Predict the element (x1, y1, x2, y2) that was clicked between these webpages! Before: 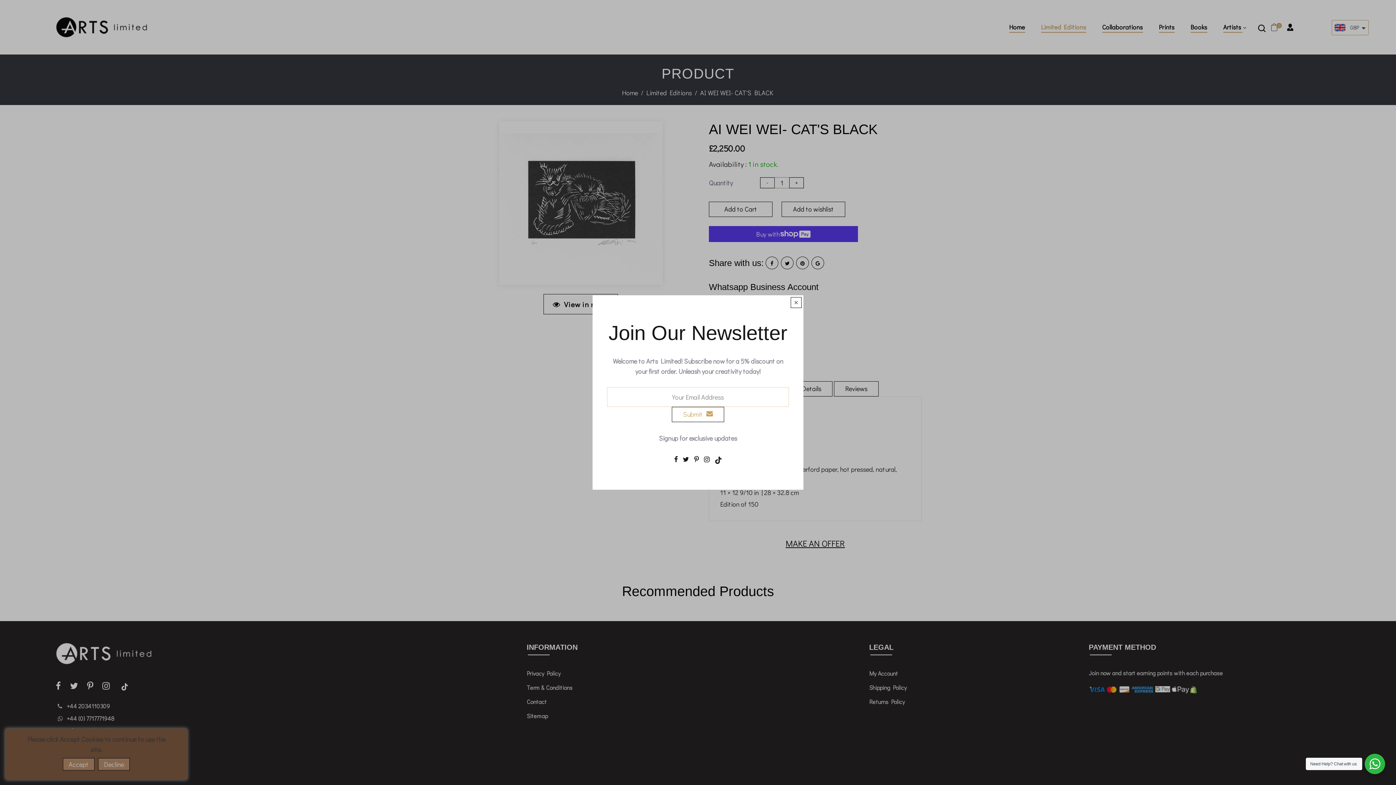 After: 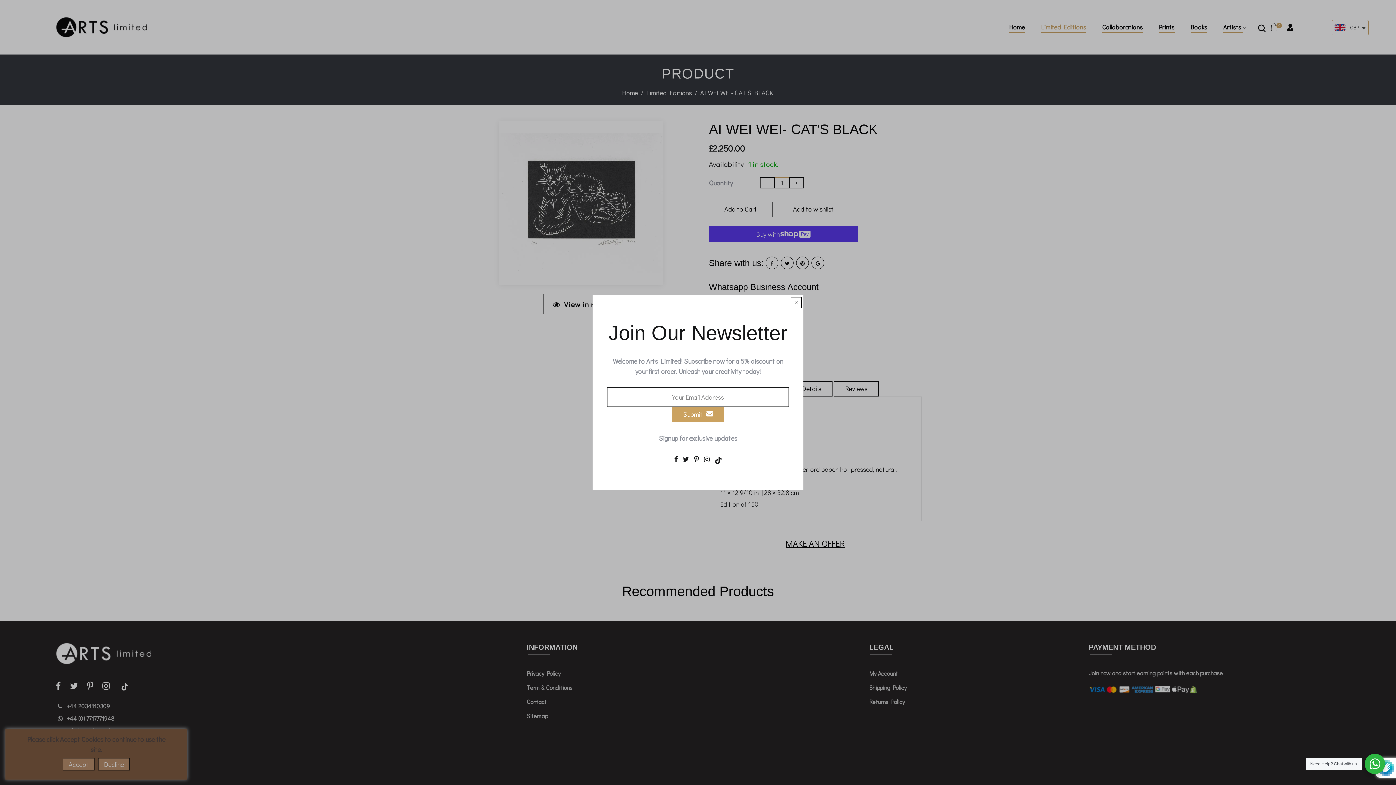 Action: bbox: (672, 407, 724, 422) label: Submit